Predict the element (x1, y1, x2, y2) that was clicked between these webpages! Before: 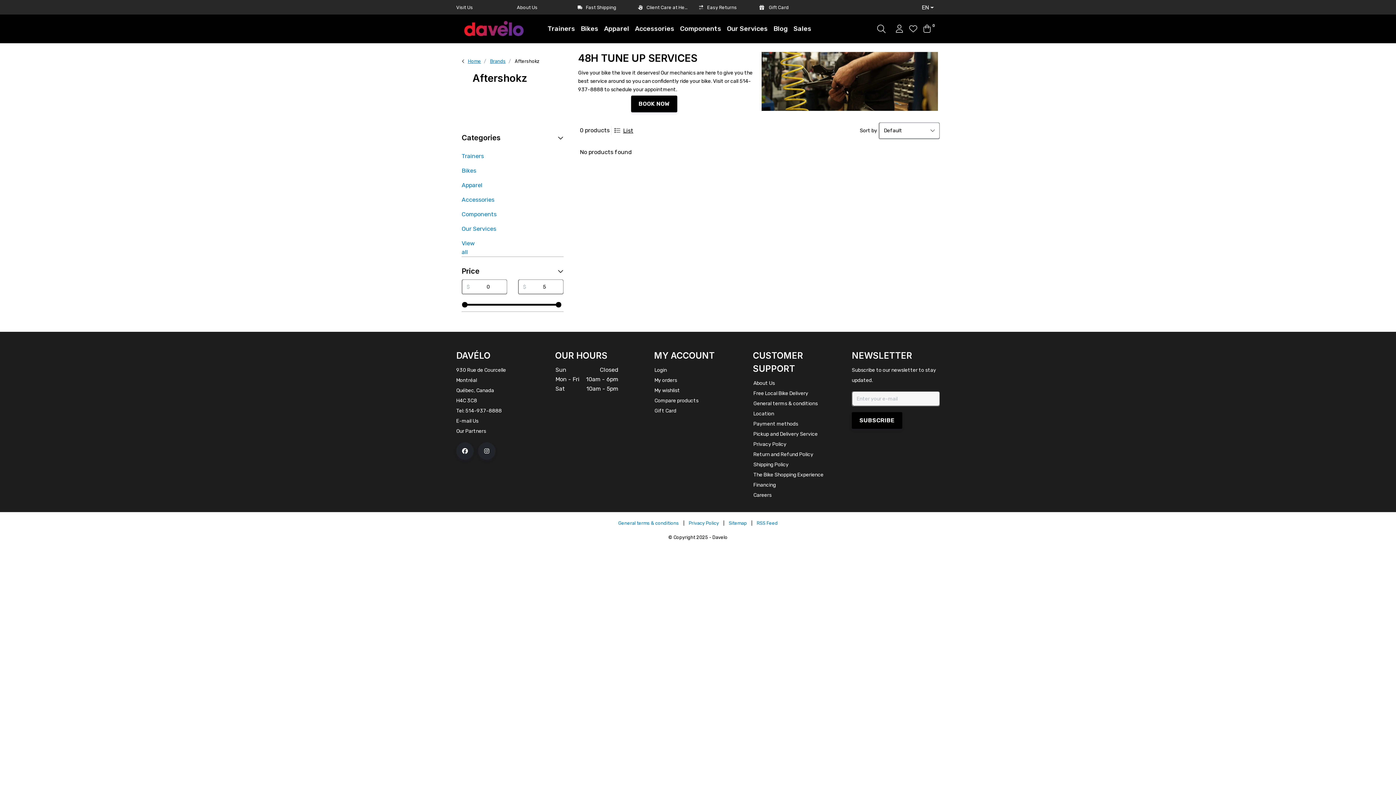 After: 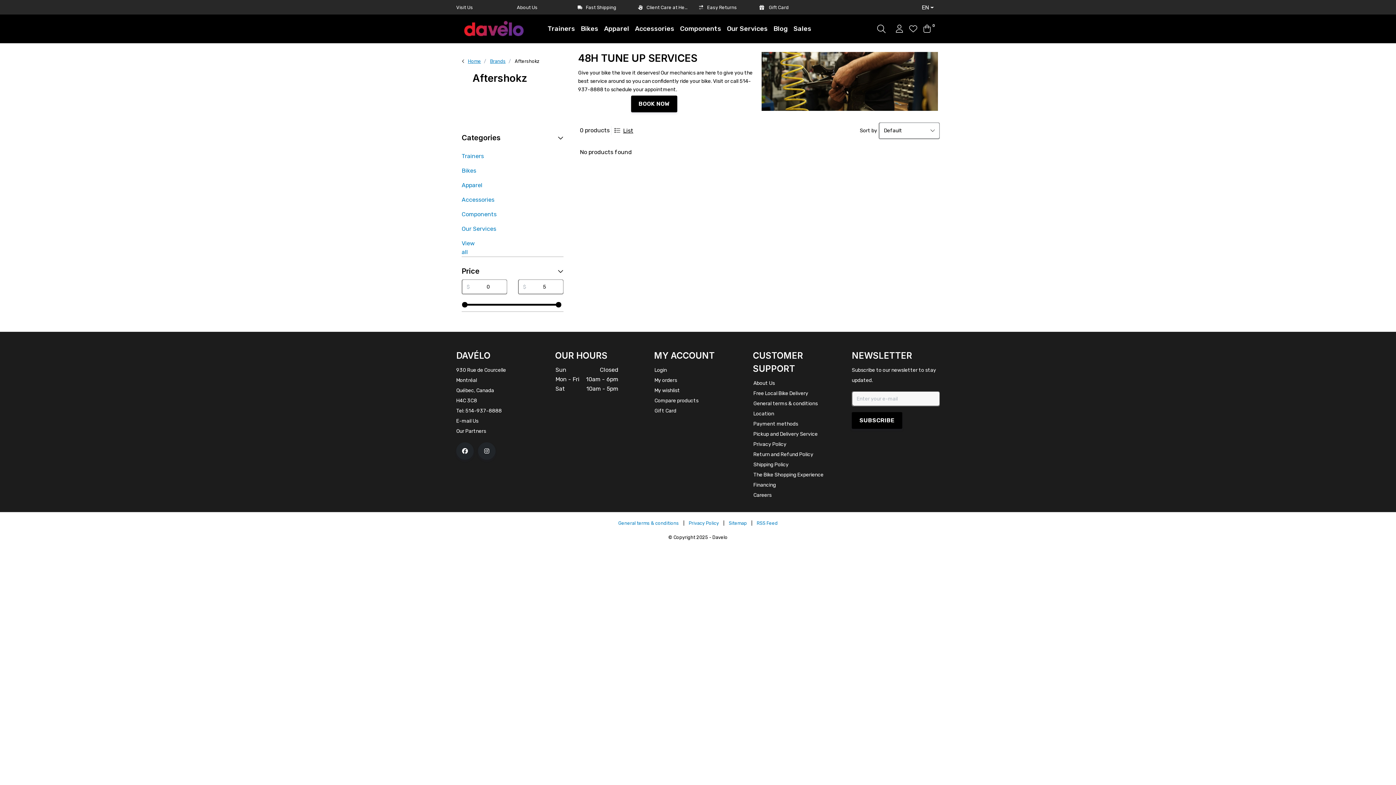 Action: label: Aftershokz bbox: (514, 58, 539, 64)